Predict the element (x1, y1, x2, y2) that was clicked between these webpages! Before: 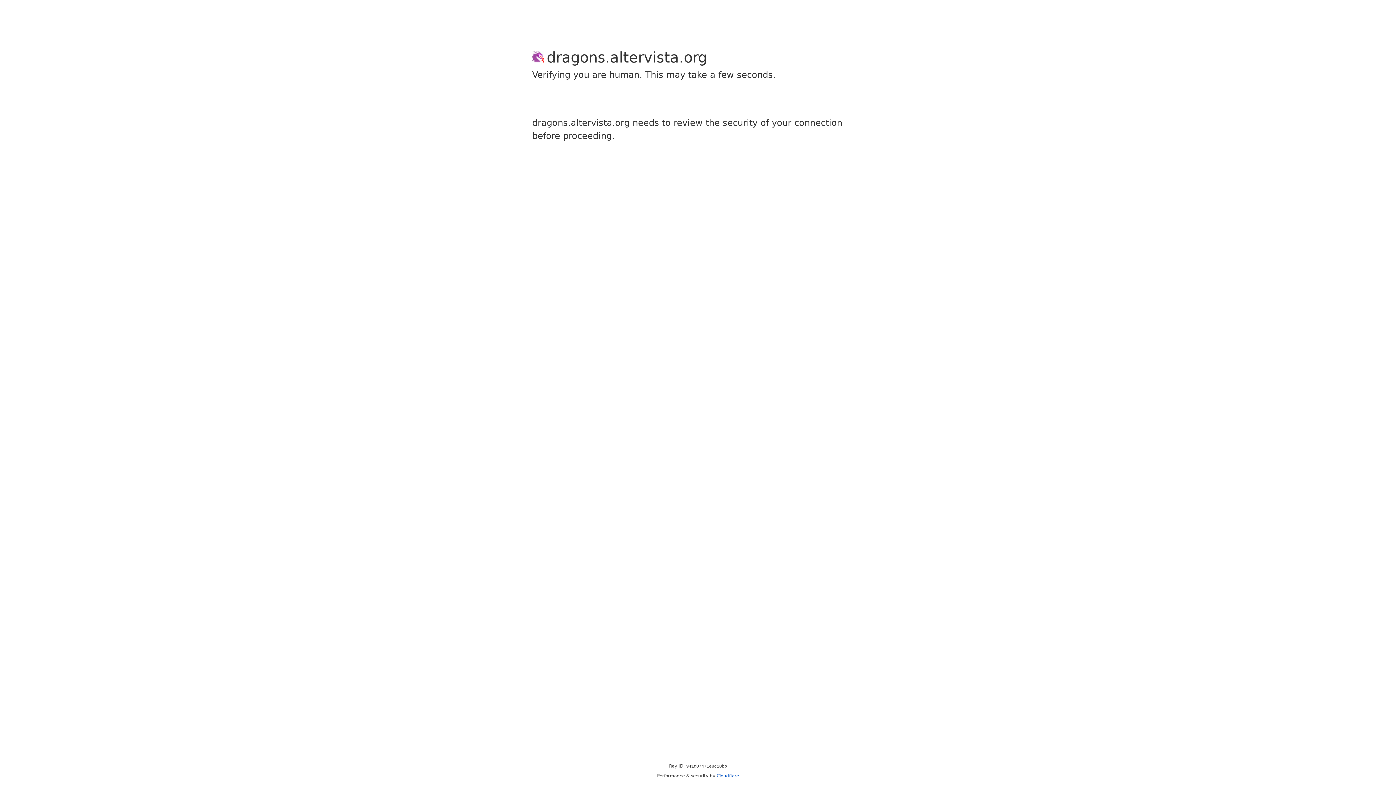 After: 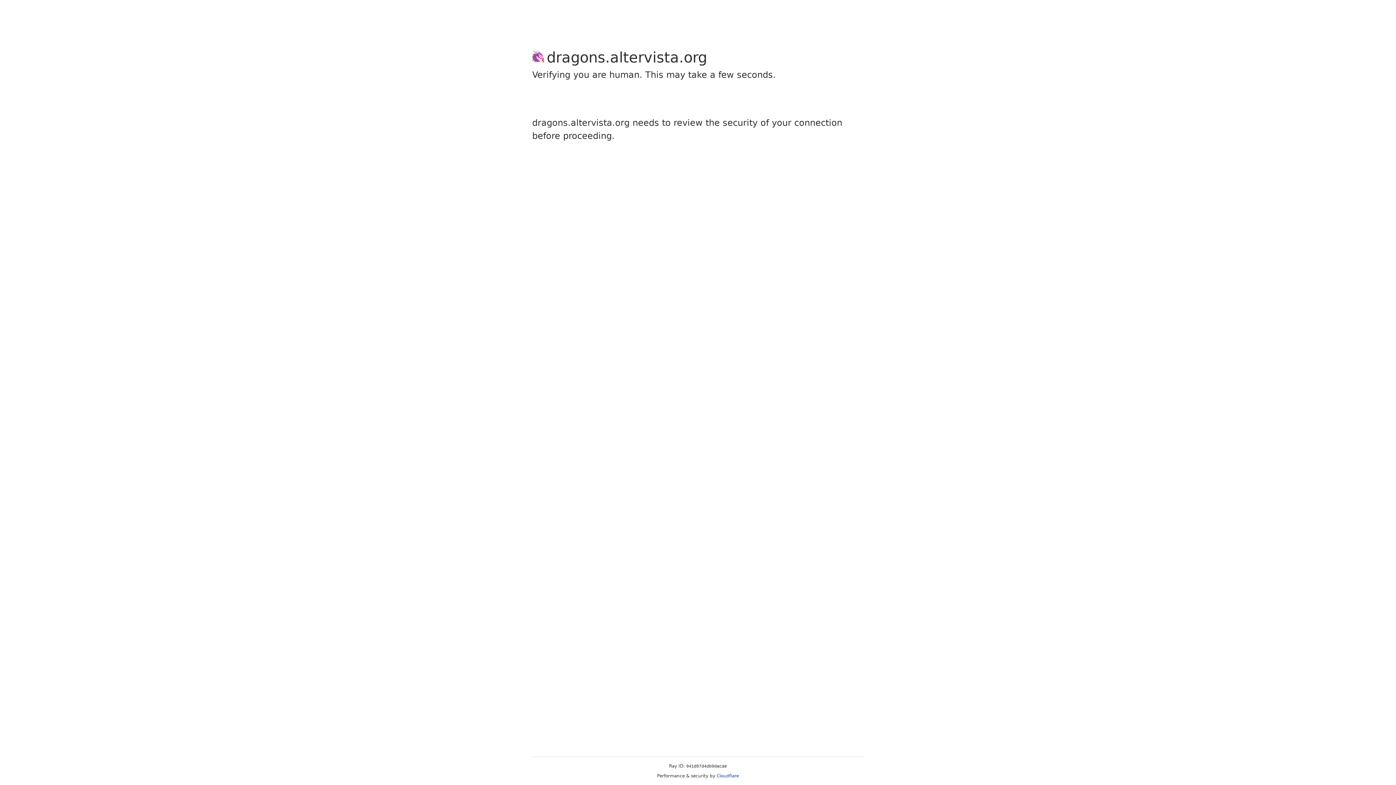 Action: label: Cloudflare bbox: (716, 773, 739, 778)